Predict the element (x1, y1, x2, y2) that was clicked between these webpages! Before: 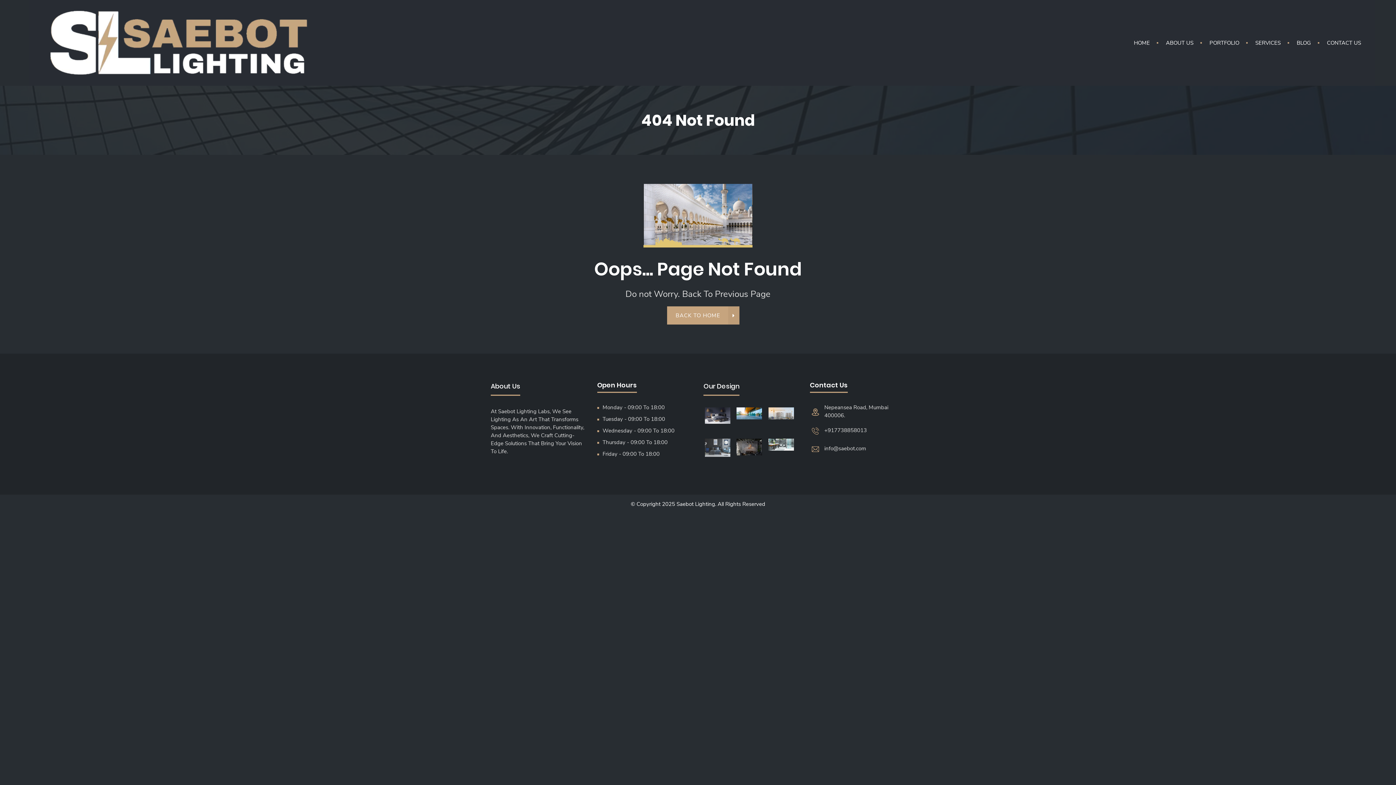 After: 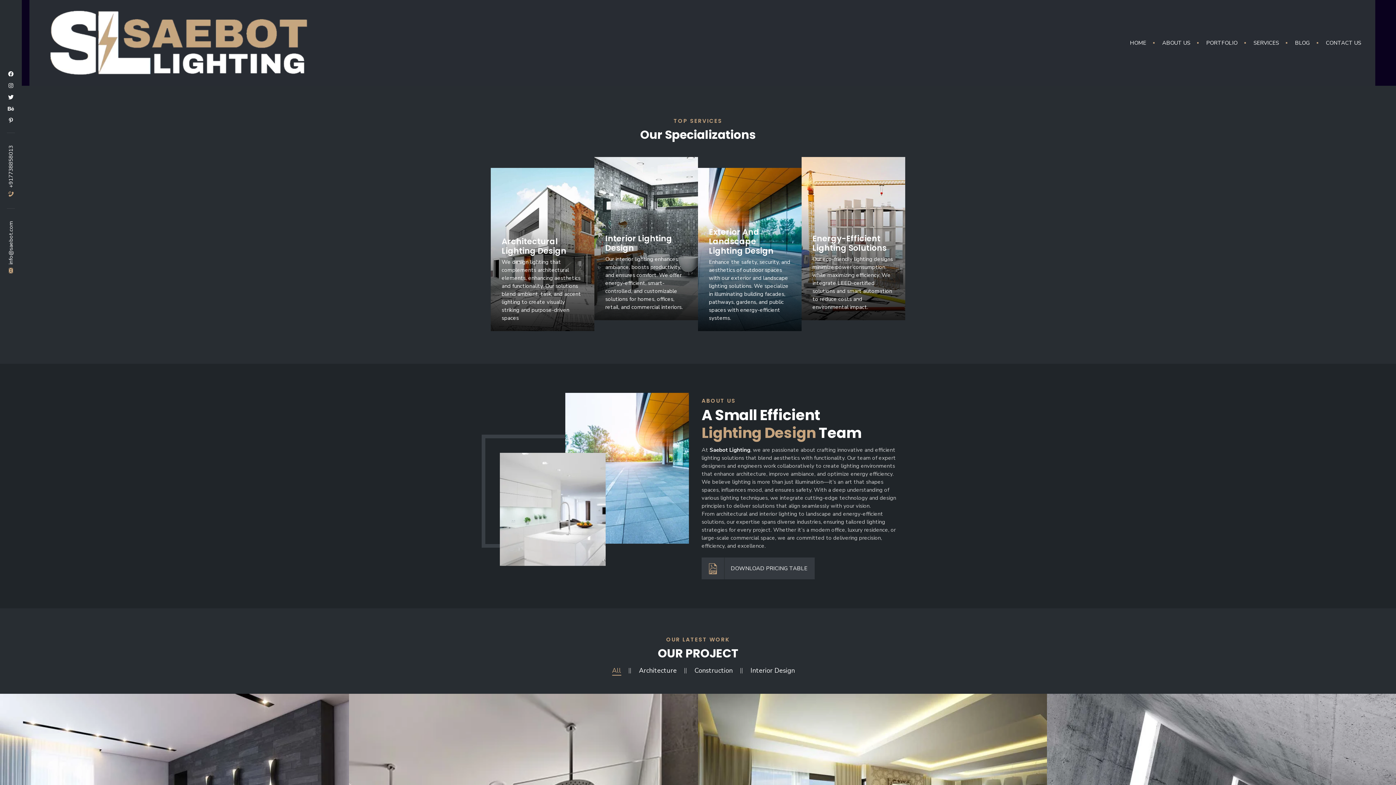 Action: label: HOME bbox: (1134, 38, 1150, 46)